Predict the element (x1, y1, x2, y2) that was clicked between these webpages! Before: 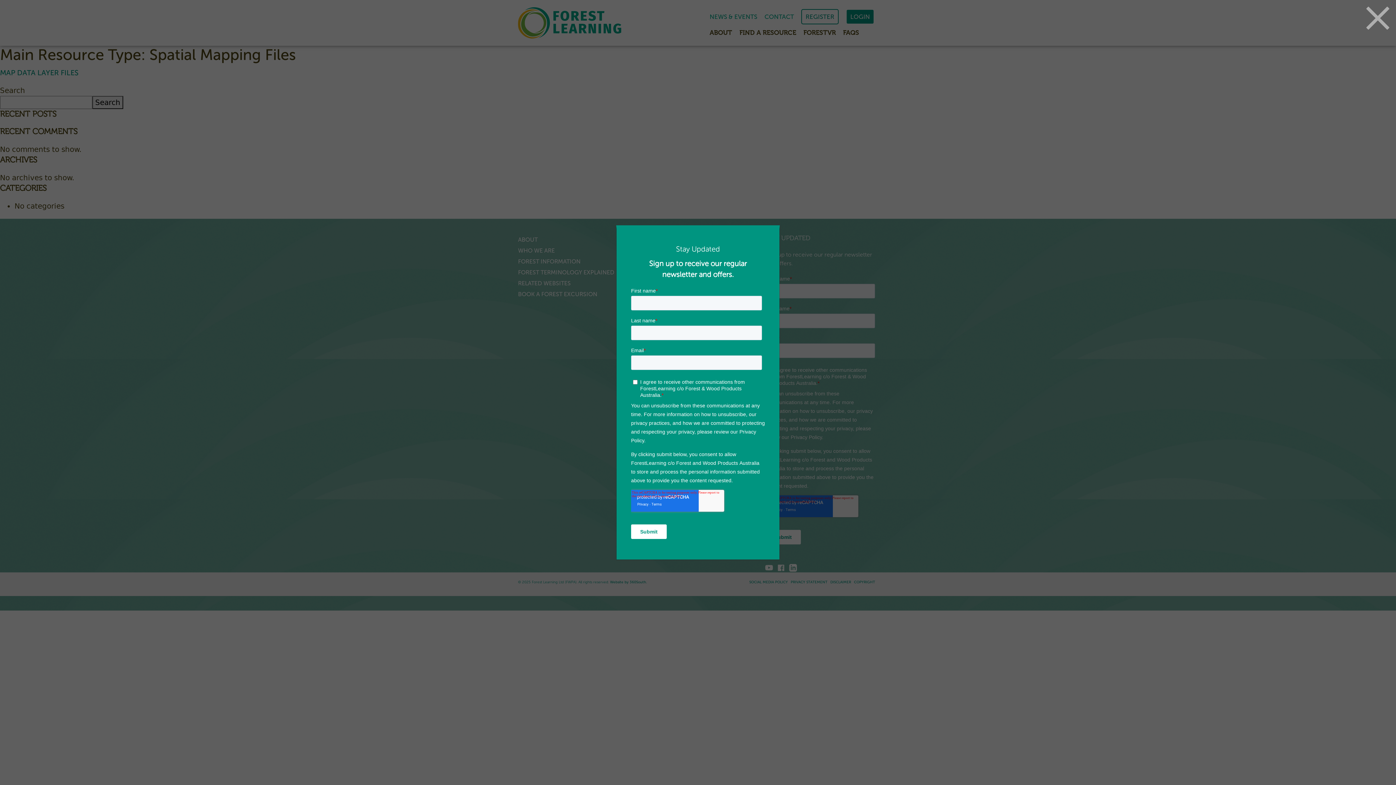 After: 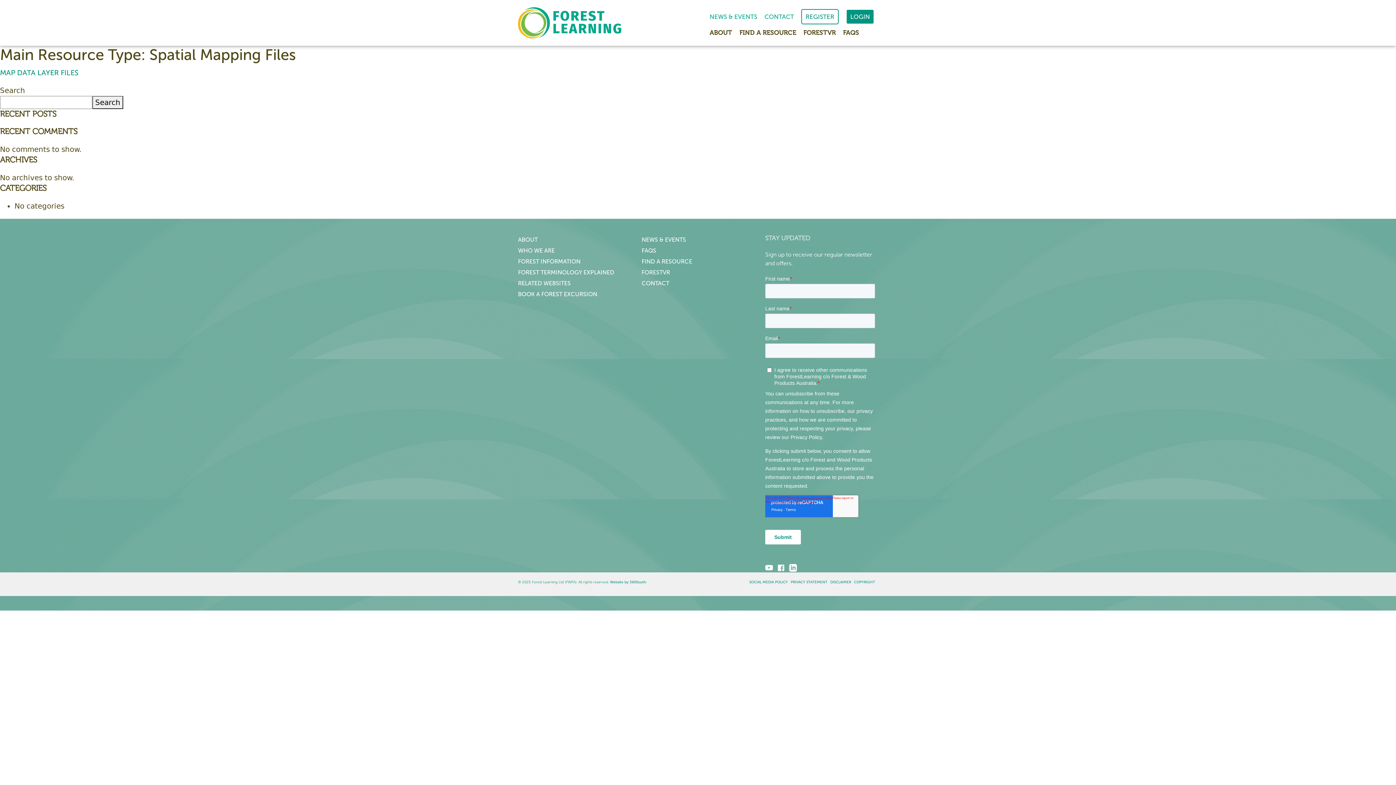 Action: bbox: (1365, 5, 1390, 30)